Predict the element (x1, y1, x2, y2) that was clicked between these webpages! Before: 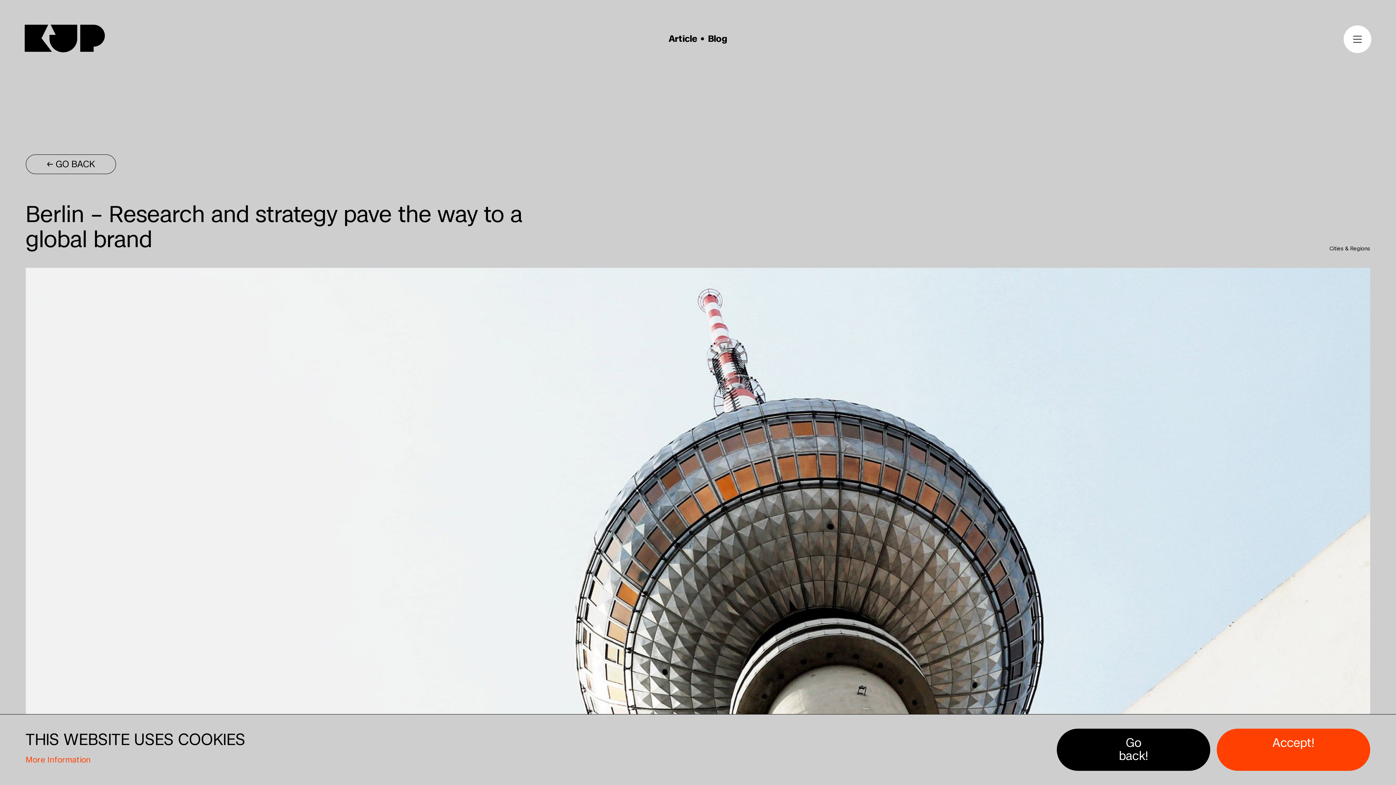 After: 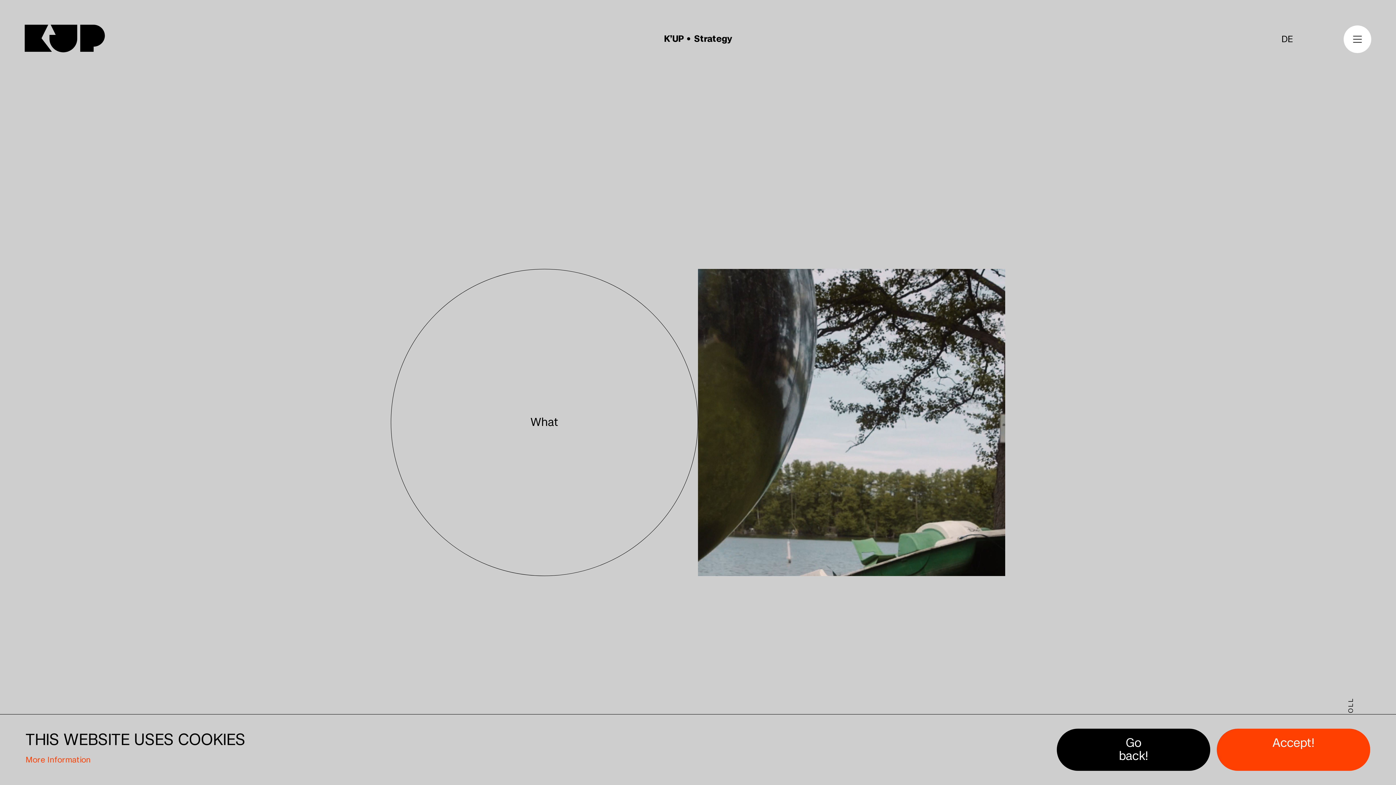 Action: bbox: (24, 46, 105, 54)